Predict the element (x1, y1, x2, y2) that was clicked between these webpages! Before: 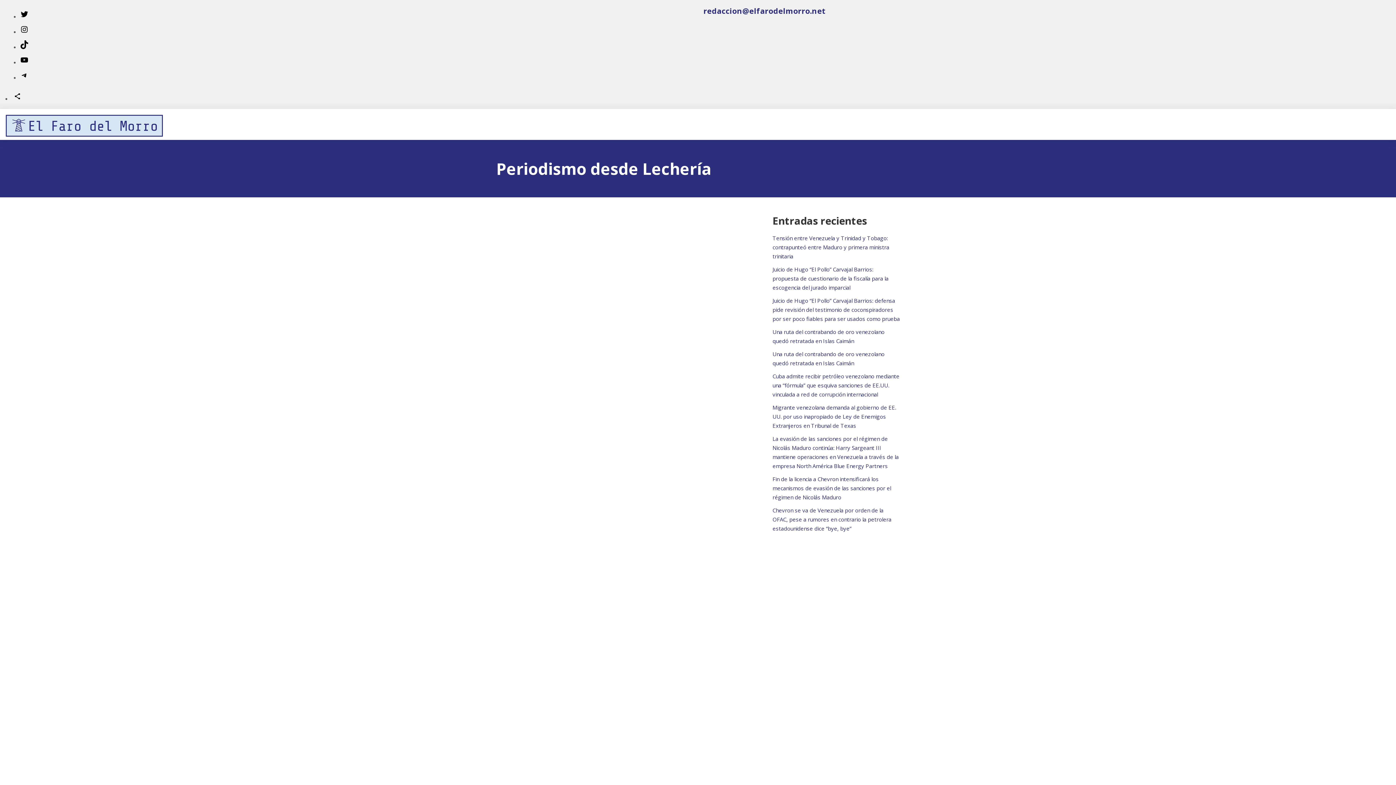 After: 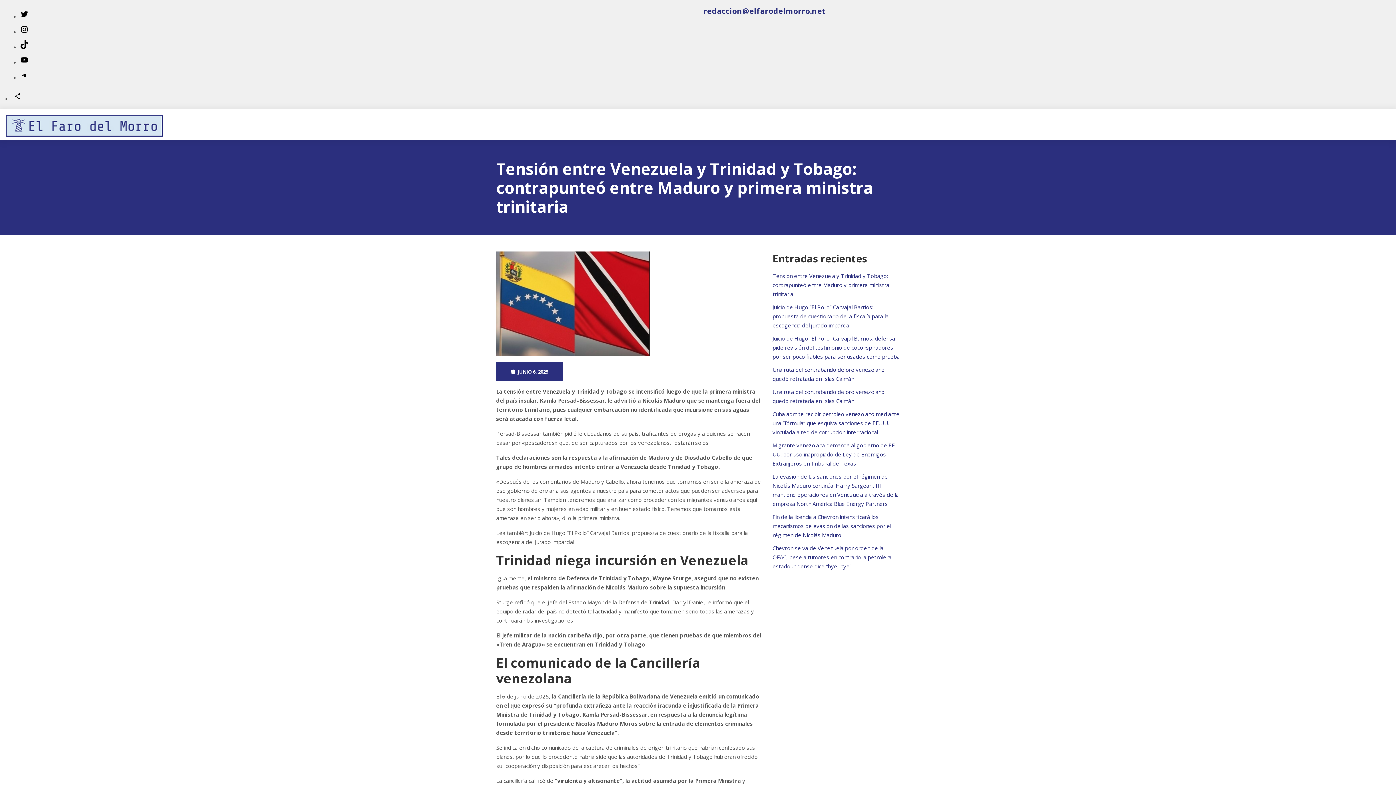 Action: label: Tensión entre Venezuela y Trinidad y Tobago: contrapunteó entre Maduro y primera ministra trinitaria bbox: (772, 234, 889, 260)